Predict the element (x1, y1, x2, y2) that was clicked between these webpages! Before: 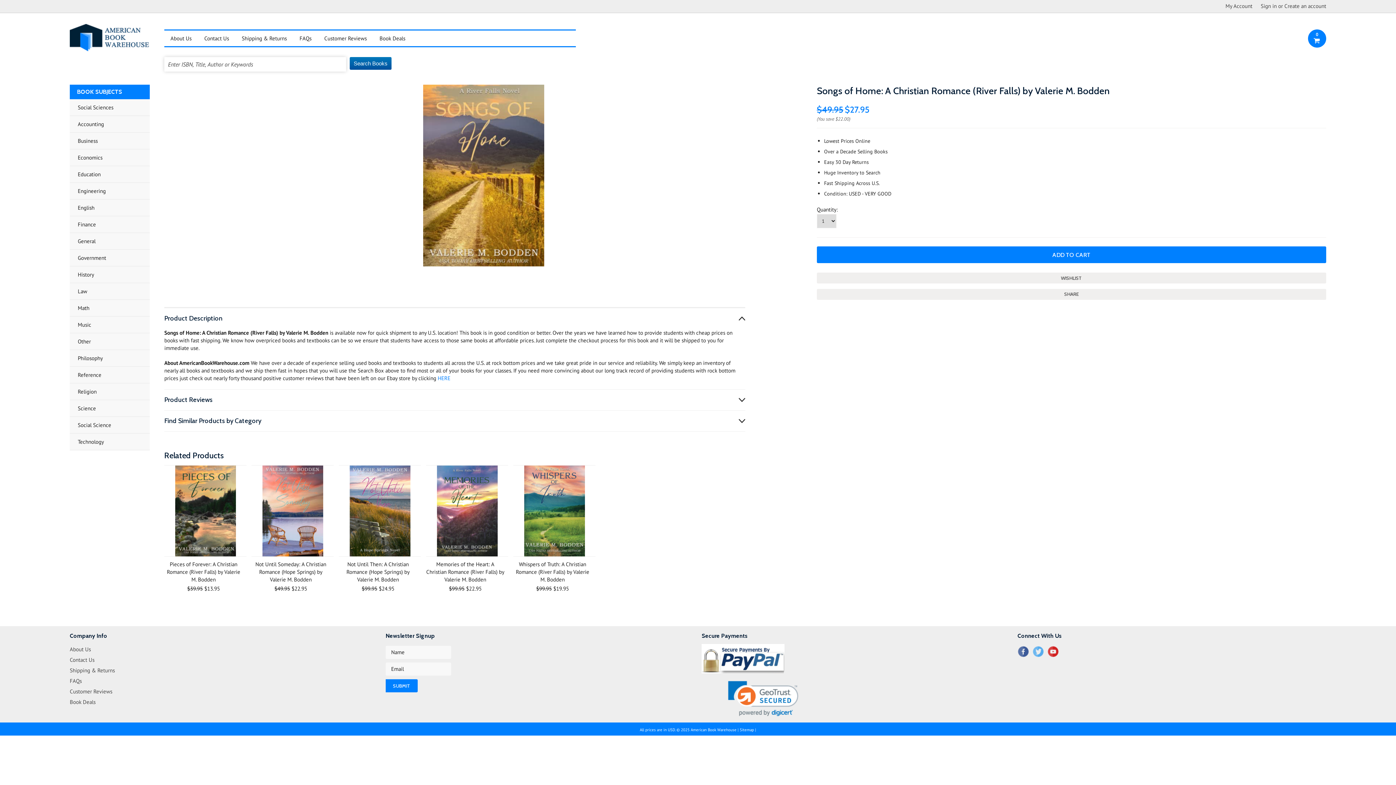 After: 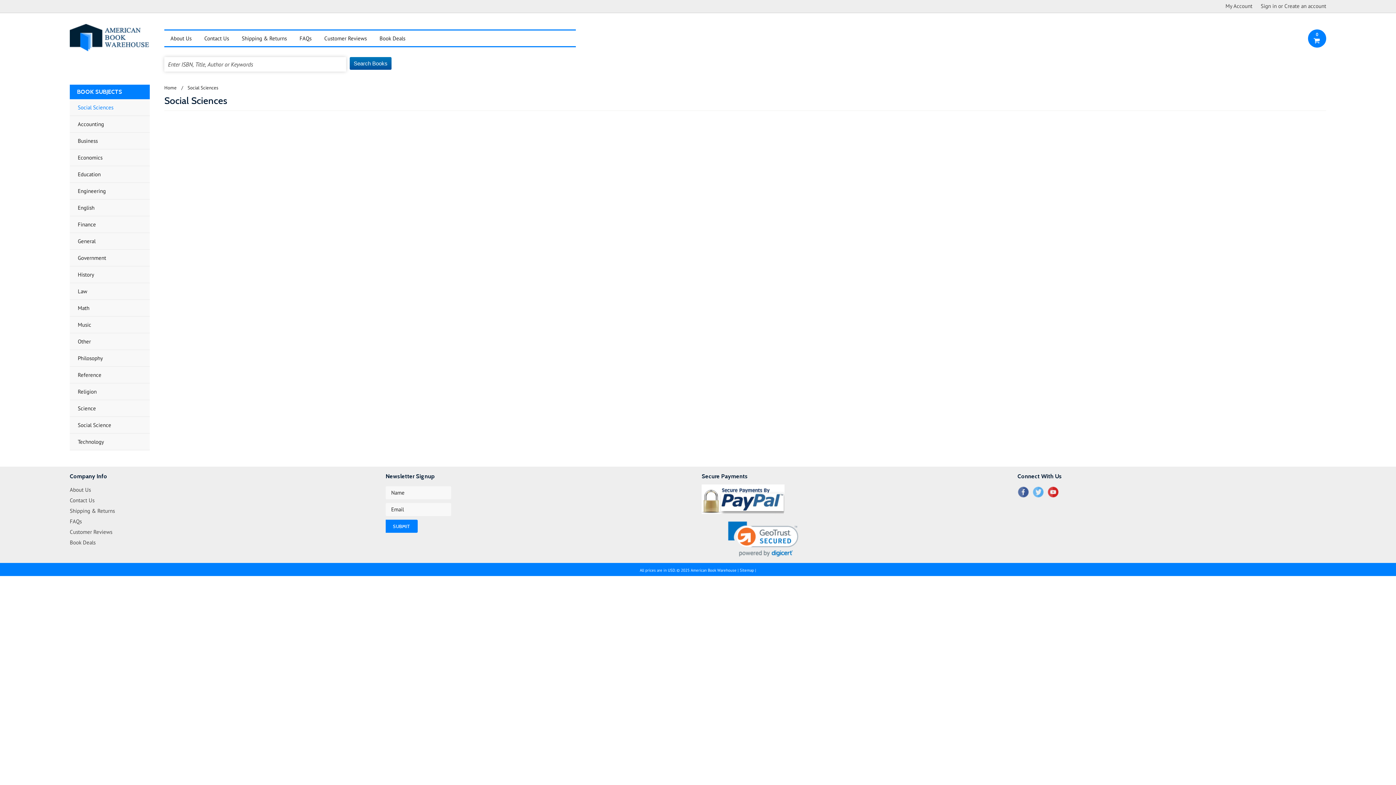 Action: label: Social Sciences bbox: (69, 99, 149, 116)